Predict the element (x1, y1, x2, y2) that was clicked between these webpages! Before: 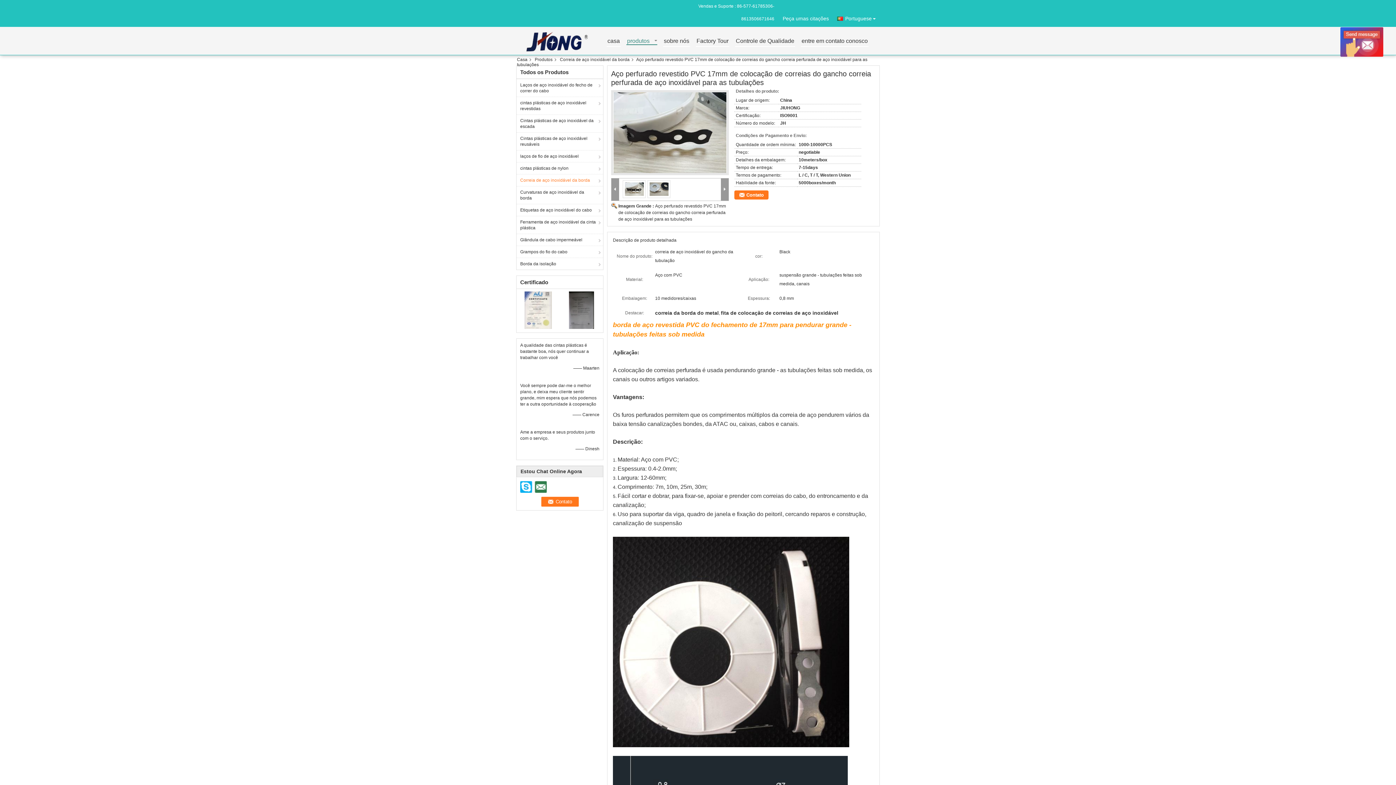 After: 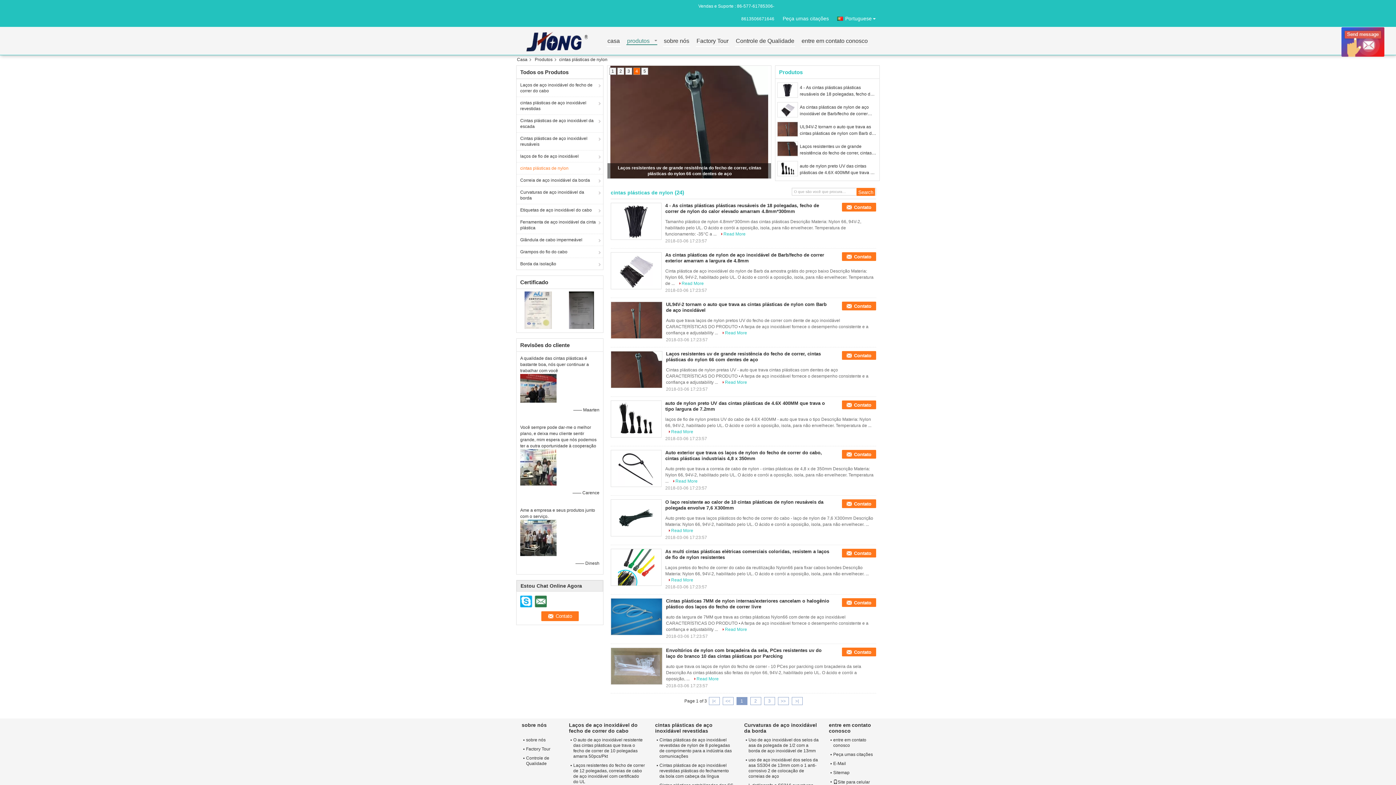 Action: label: cintas plásticas de nylon bbox: (516, 162, 603, 174)